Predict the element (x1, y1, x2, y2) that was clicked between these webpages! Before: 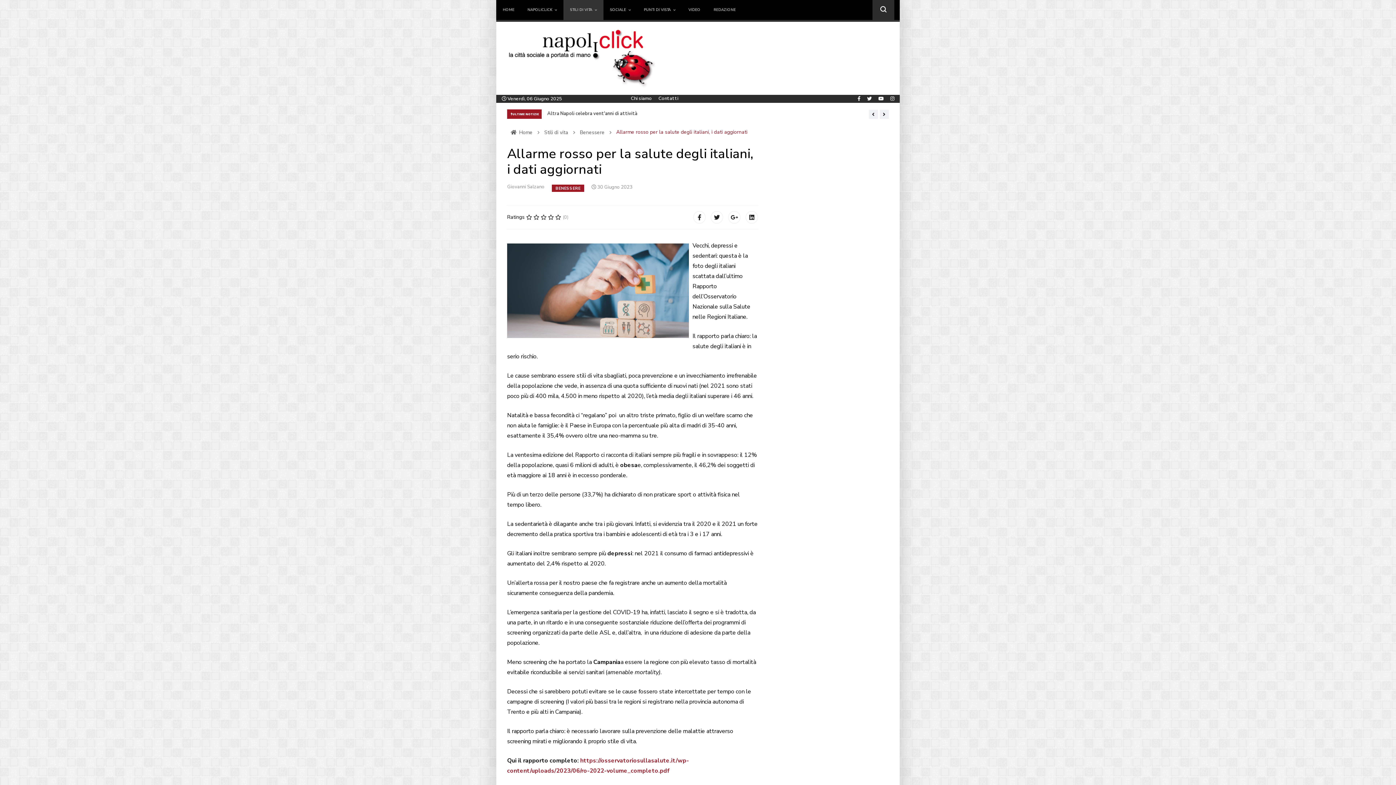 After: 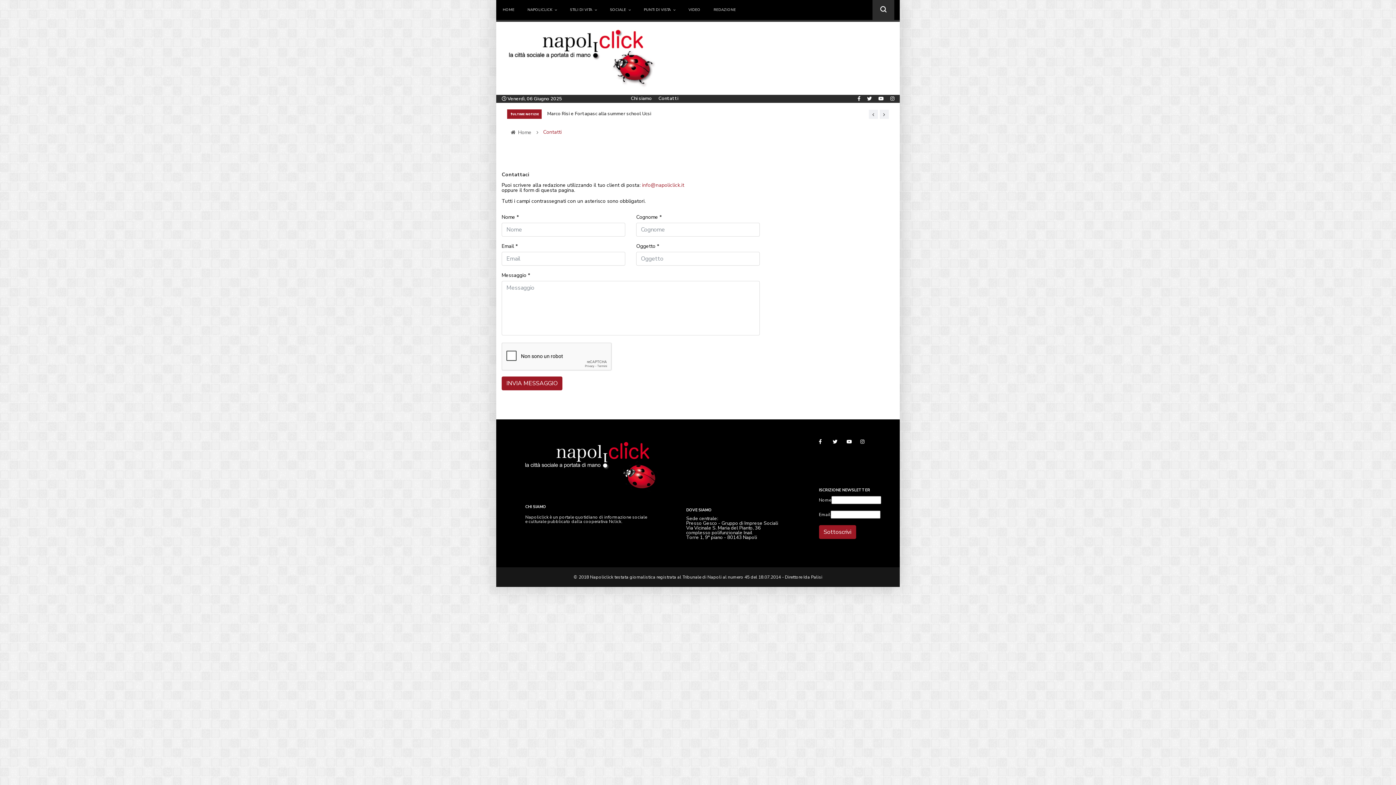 Action: bbox: (658, 95, 678, 101) label: Contatti